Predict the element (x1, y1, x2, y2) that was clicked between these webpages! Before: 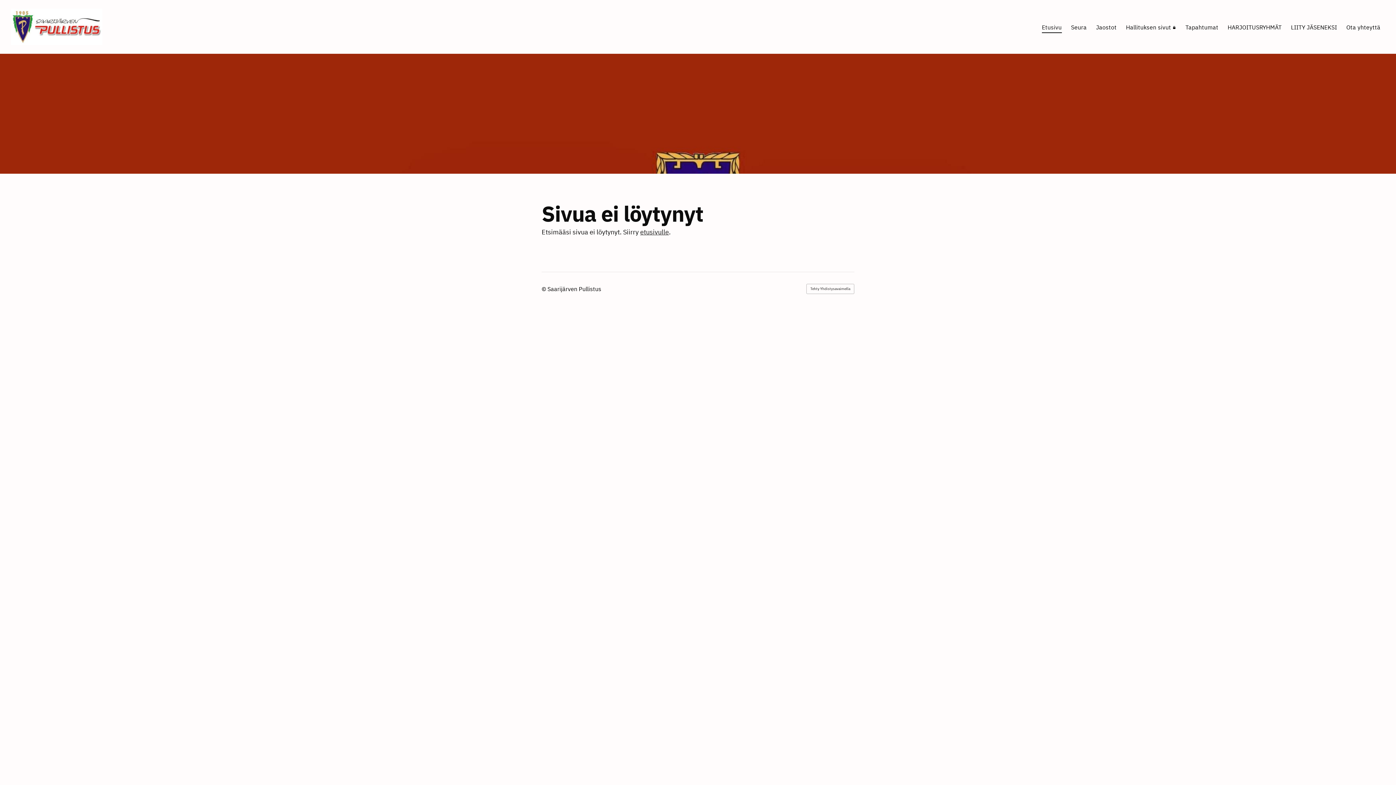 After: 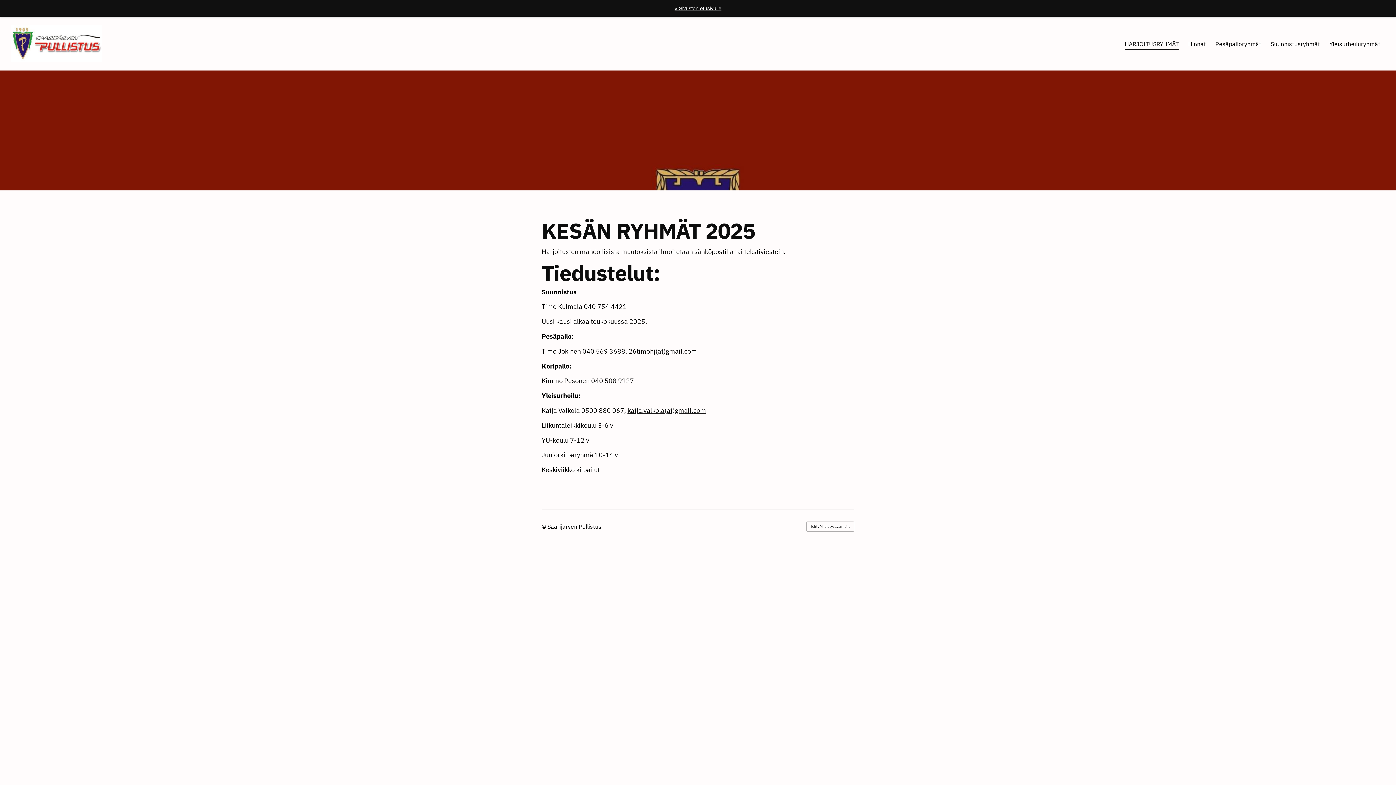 Action: bbox: (1227, 21, 1282, 33) label: HARJOITUSRYHMÄT